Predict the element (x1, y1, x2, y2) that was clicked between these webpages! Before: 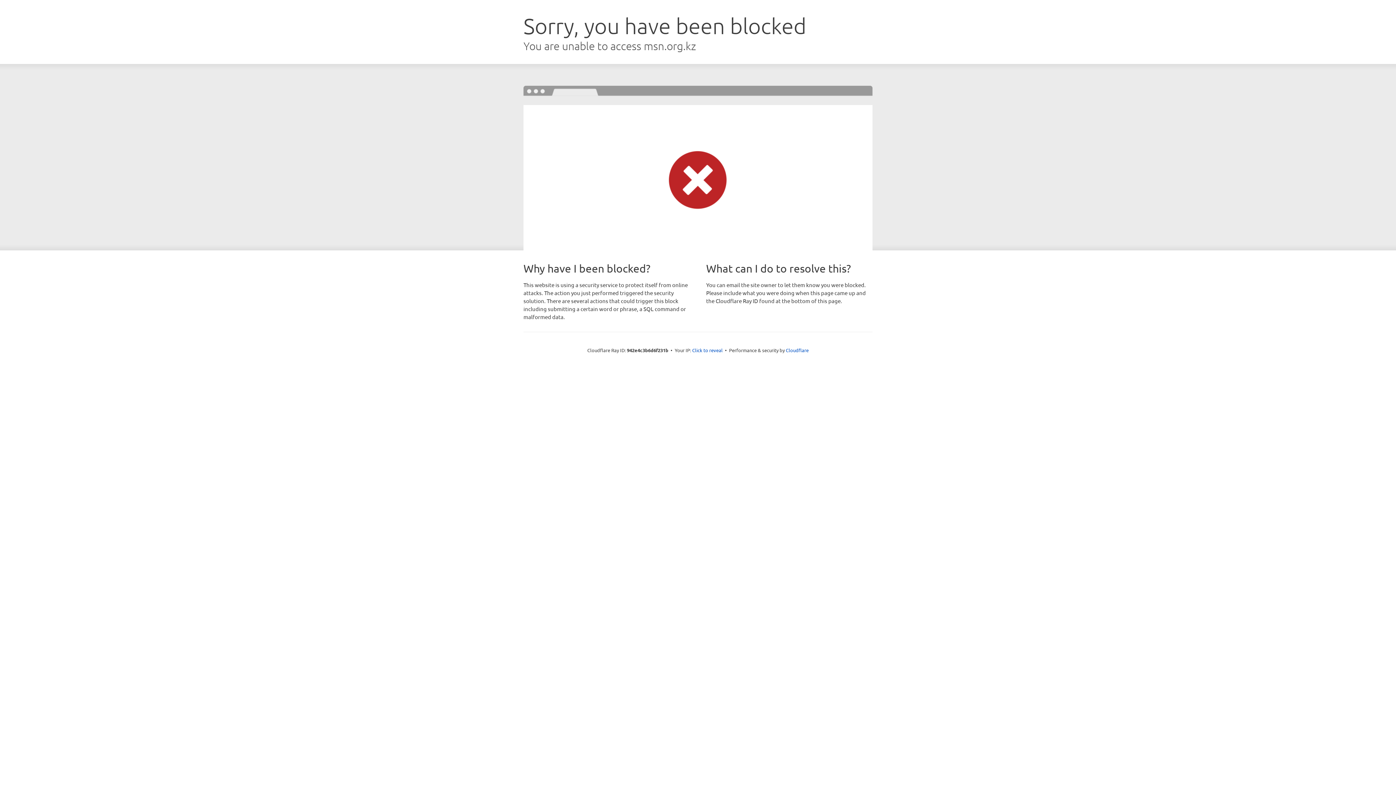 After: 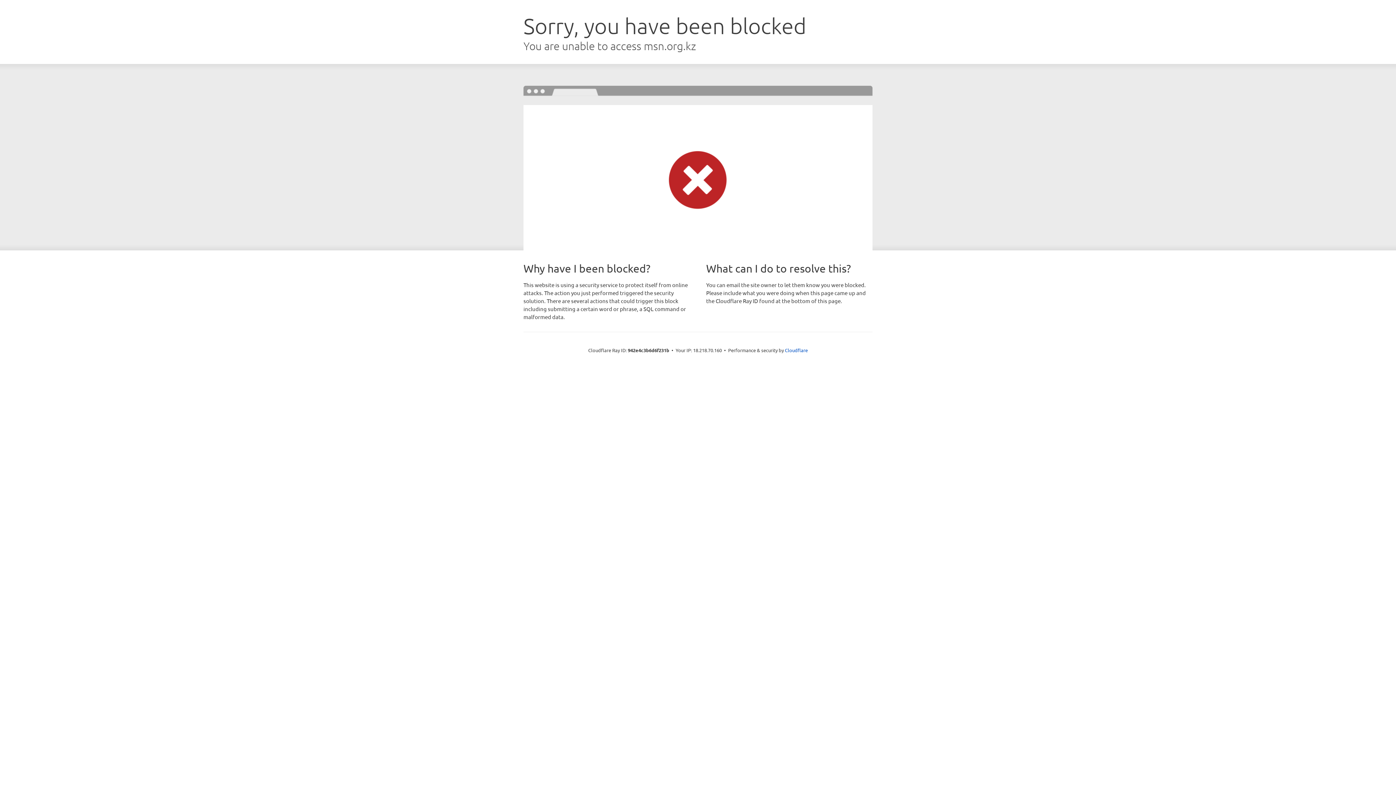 Action: label: Click to reveal bbox: (692, 346, 722, 353)